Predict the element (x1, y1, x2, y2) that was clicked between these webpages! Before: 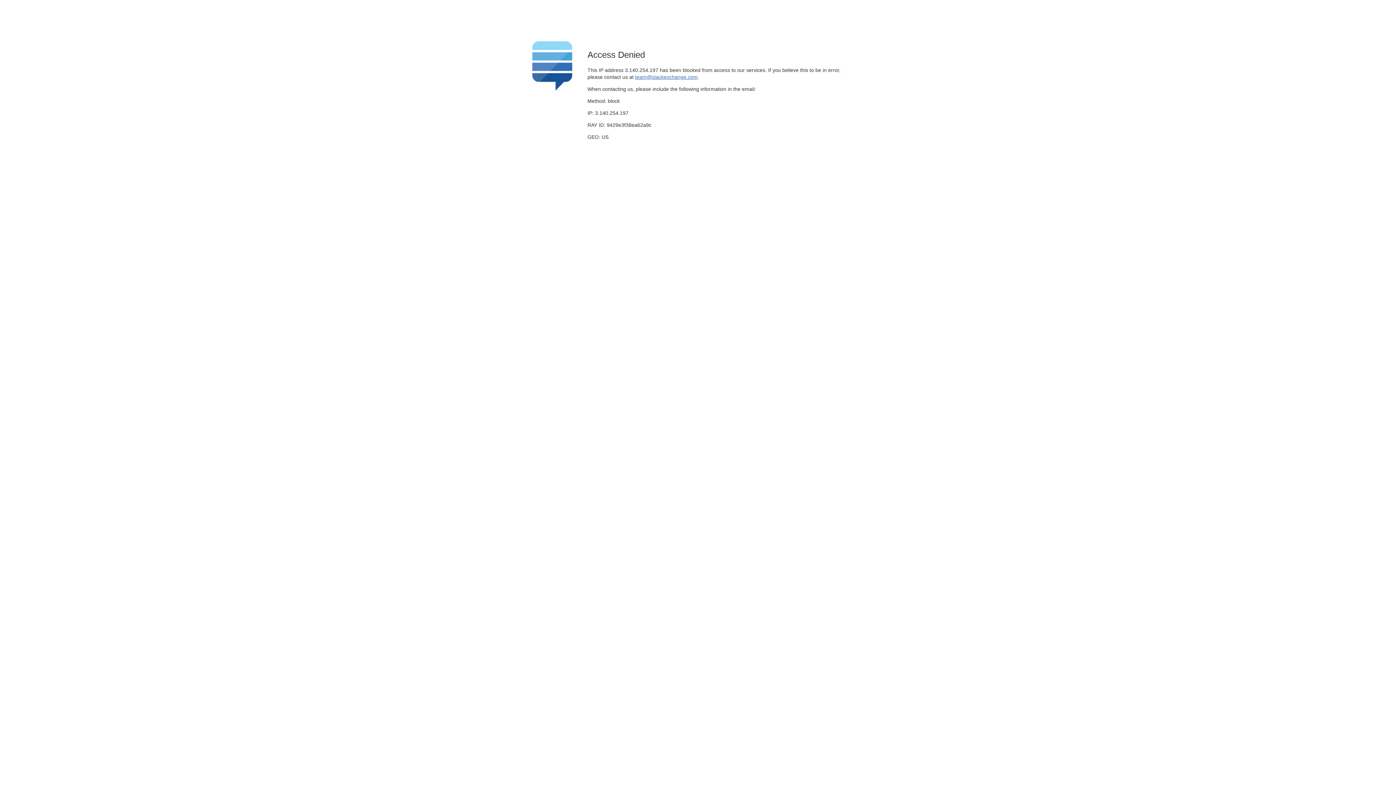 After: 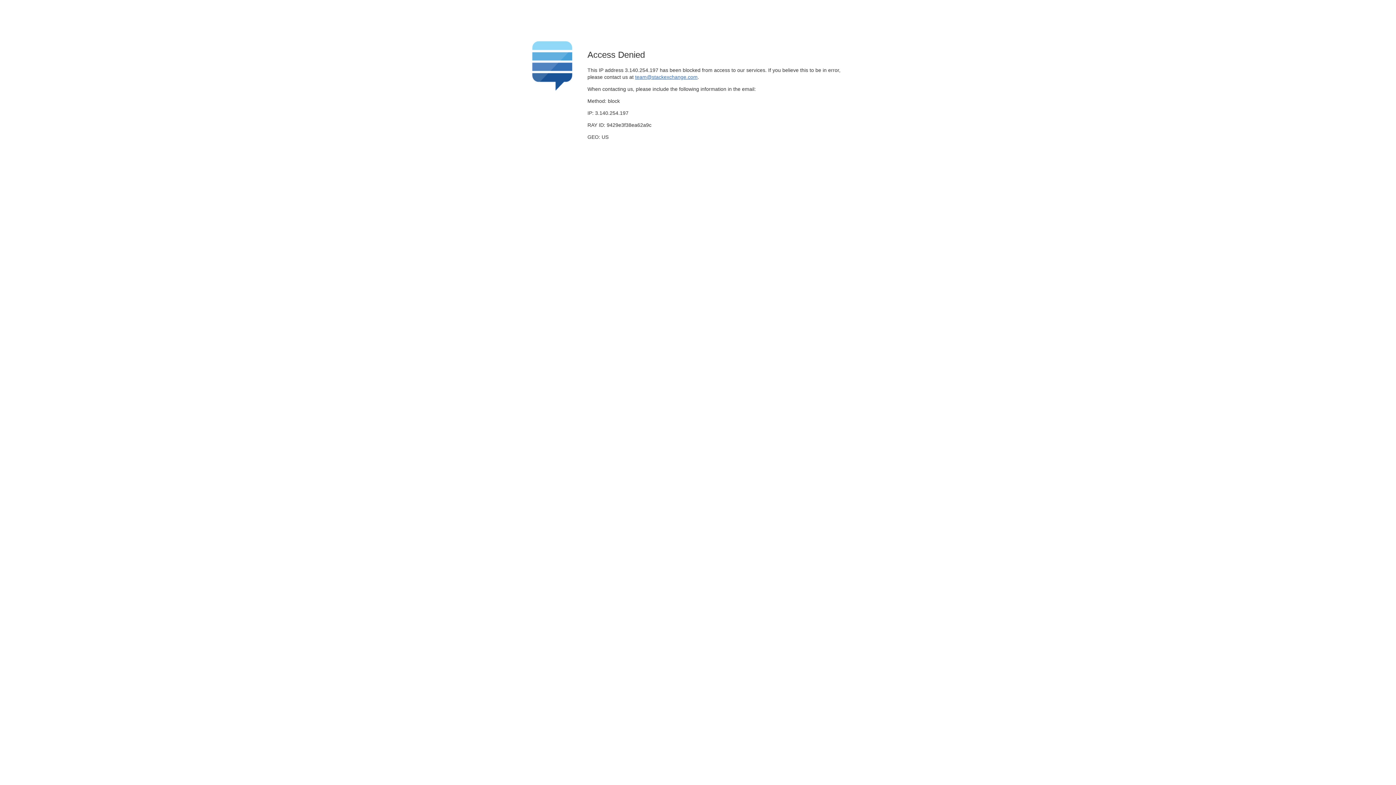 Action: label: team@stackexchange.com bbox: (635, 74, 697, 79)